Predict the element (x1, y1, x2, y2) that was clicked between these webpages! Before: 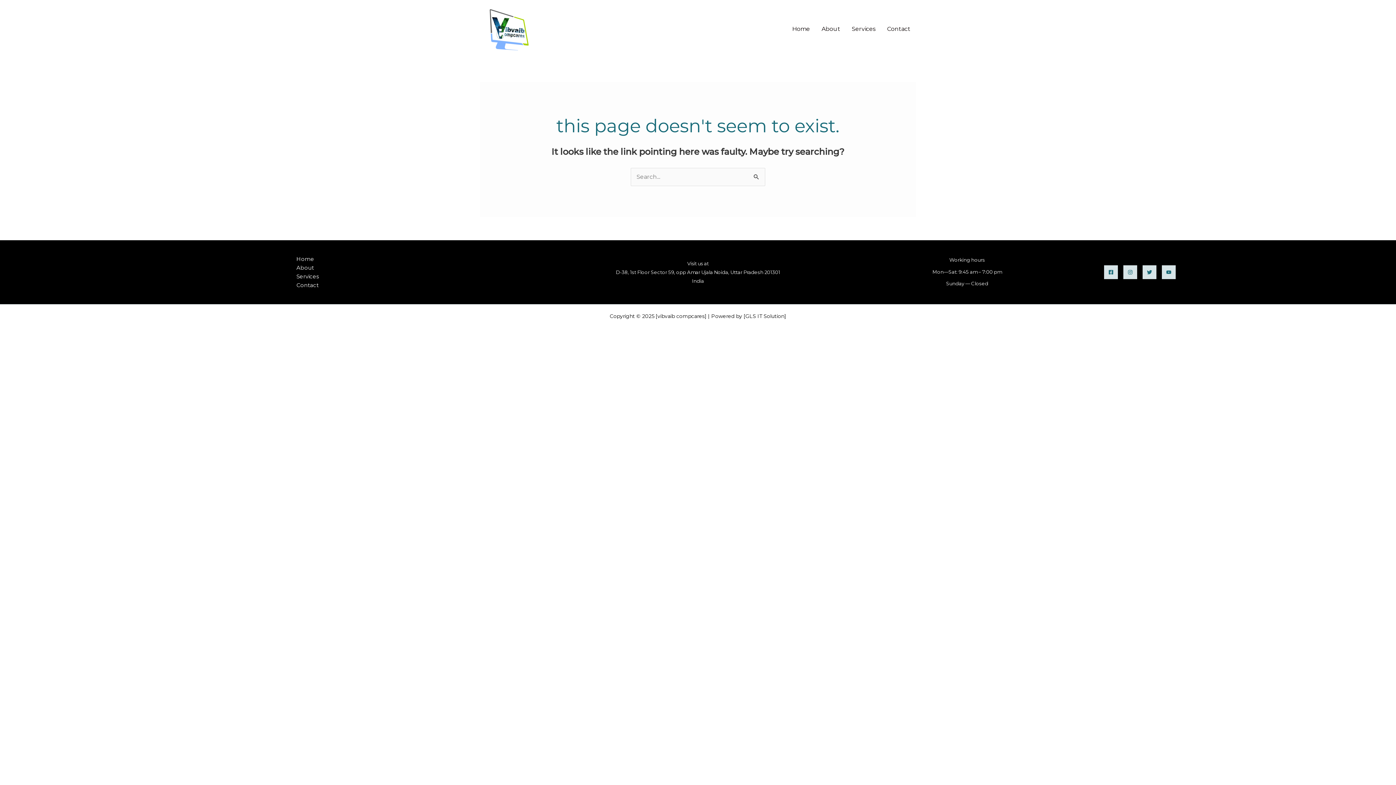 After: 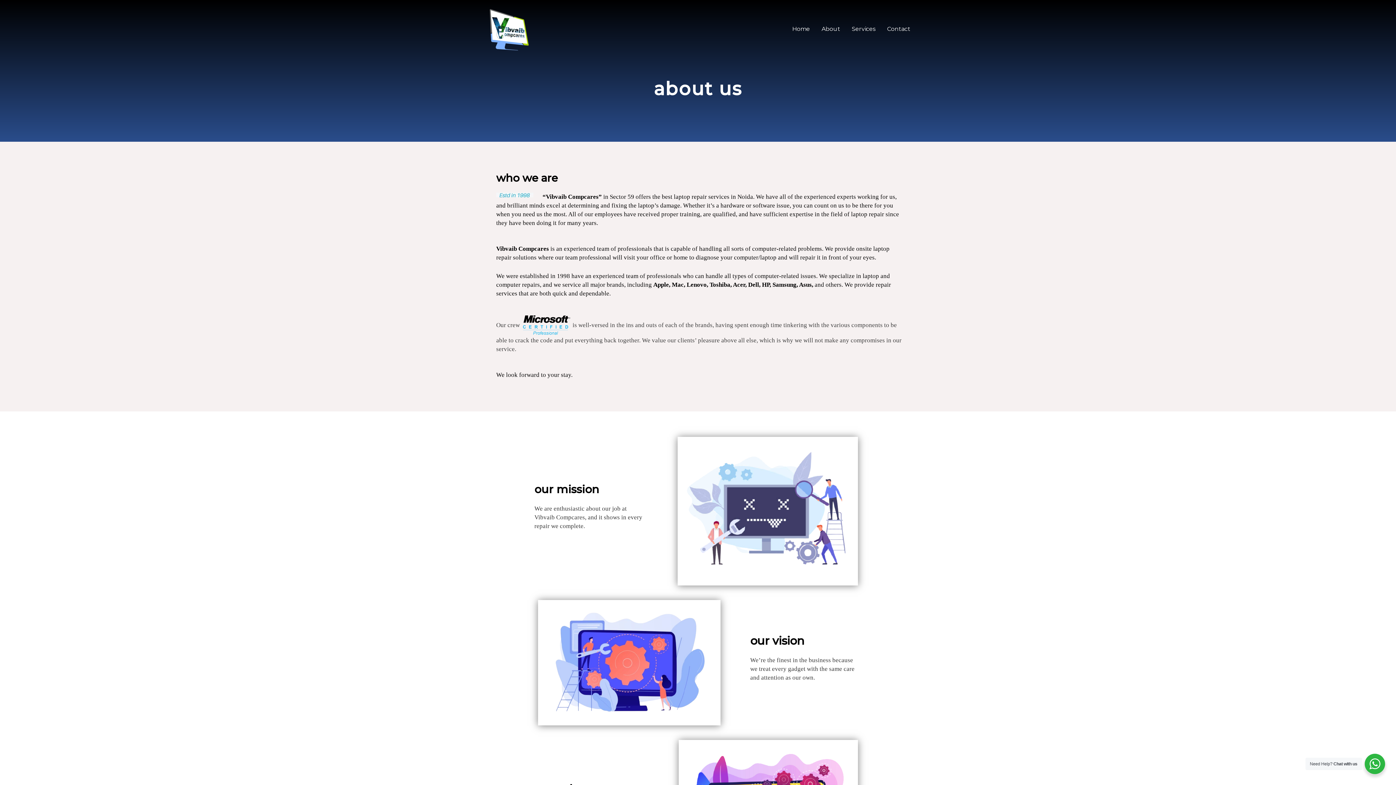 Action: bbox: (816, 12, 846, 45) label: About